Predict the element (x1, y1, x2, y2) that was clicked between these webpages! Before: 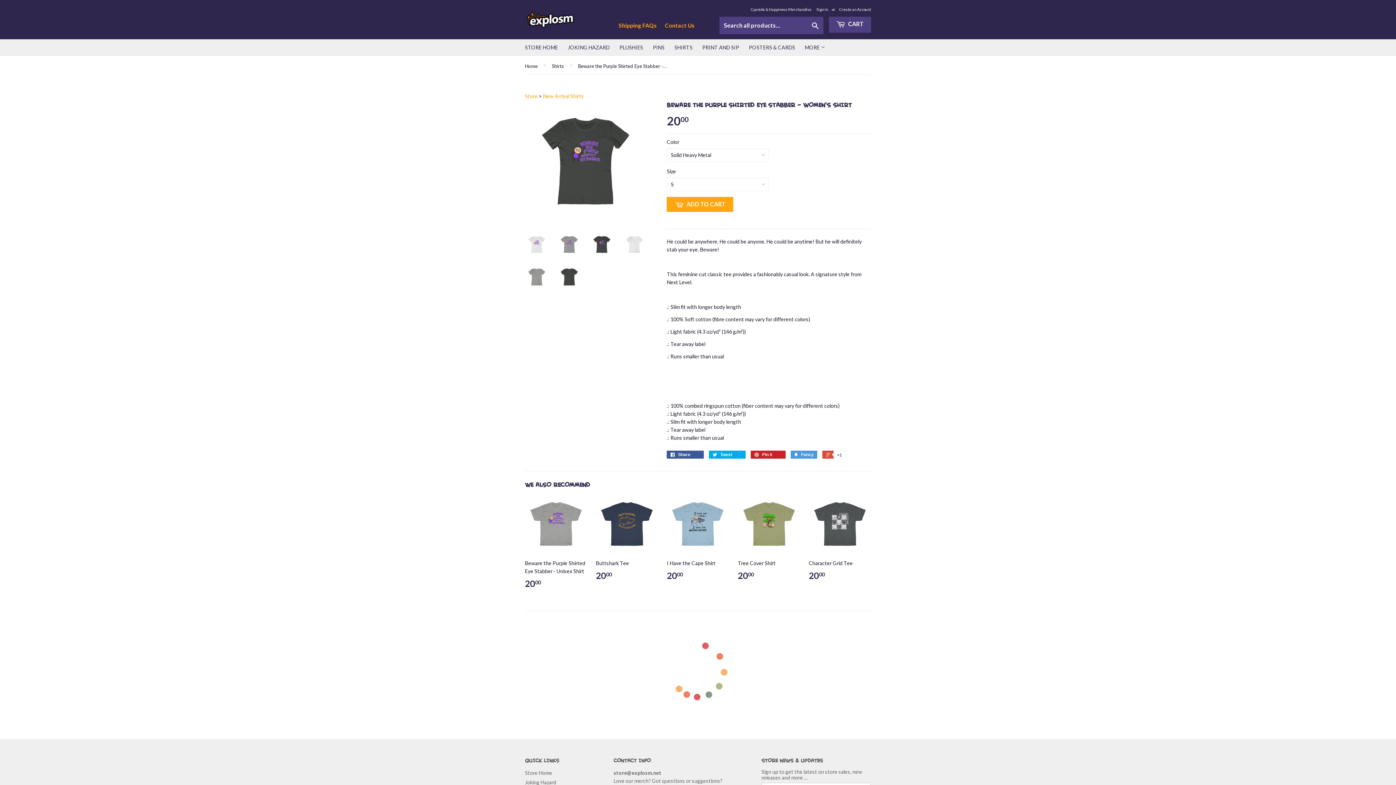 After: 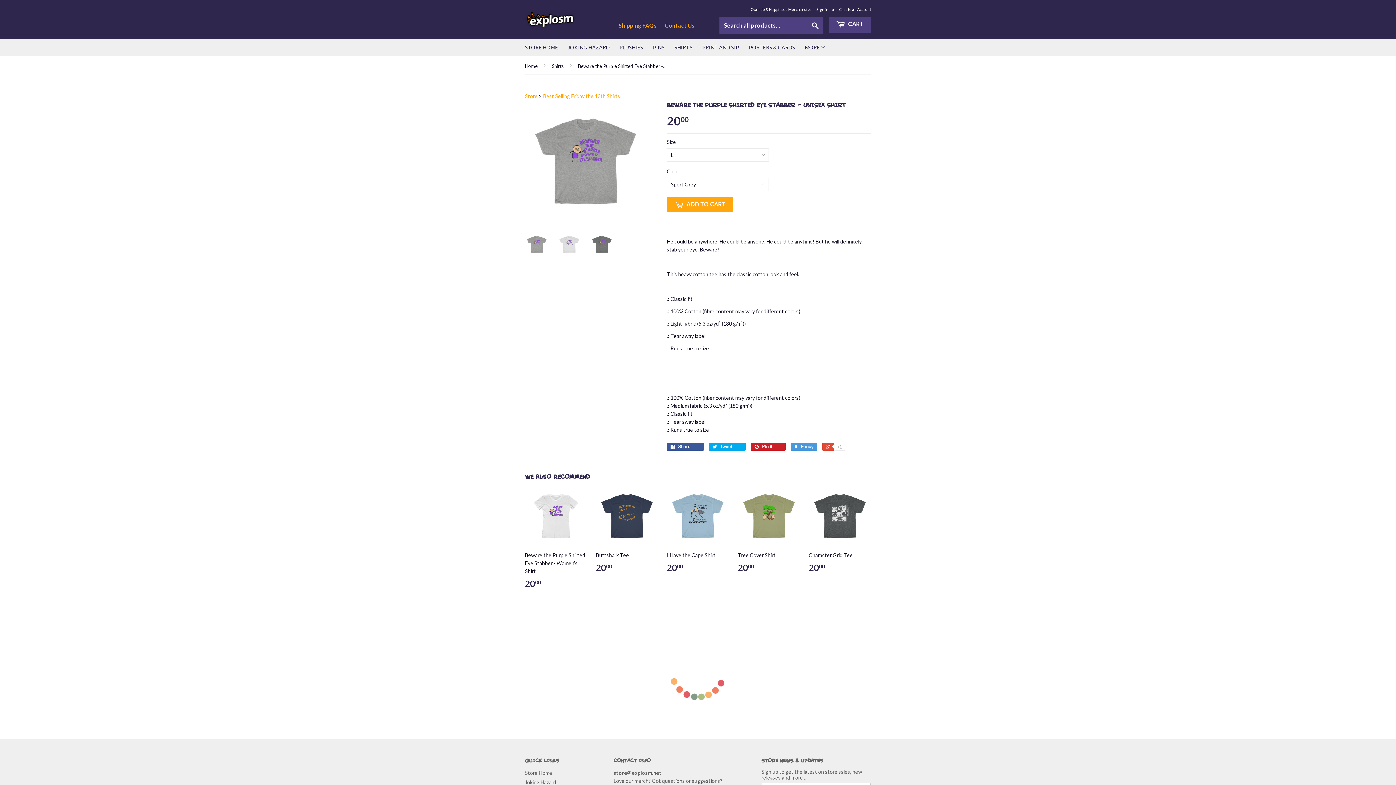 Action: label: Beware the Purple Shirted Eye Stabber - Unisex Shirt

2000 bbox: (525, 493, 587, 593)